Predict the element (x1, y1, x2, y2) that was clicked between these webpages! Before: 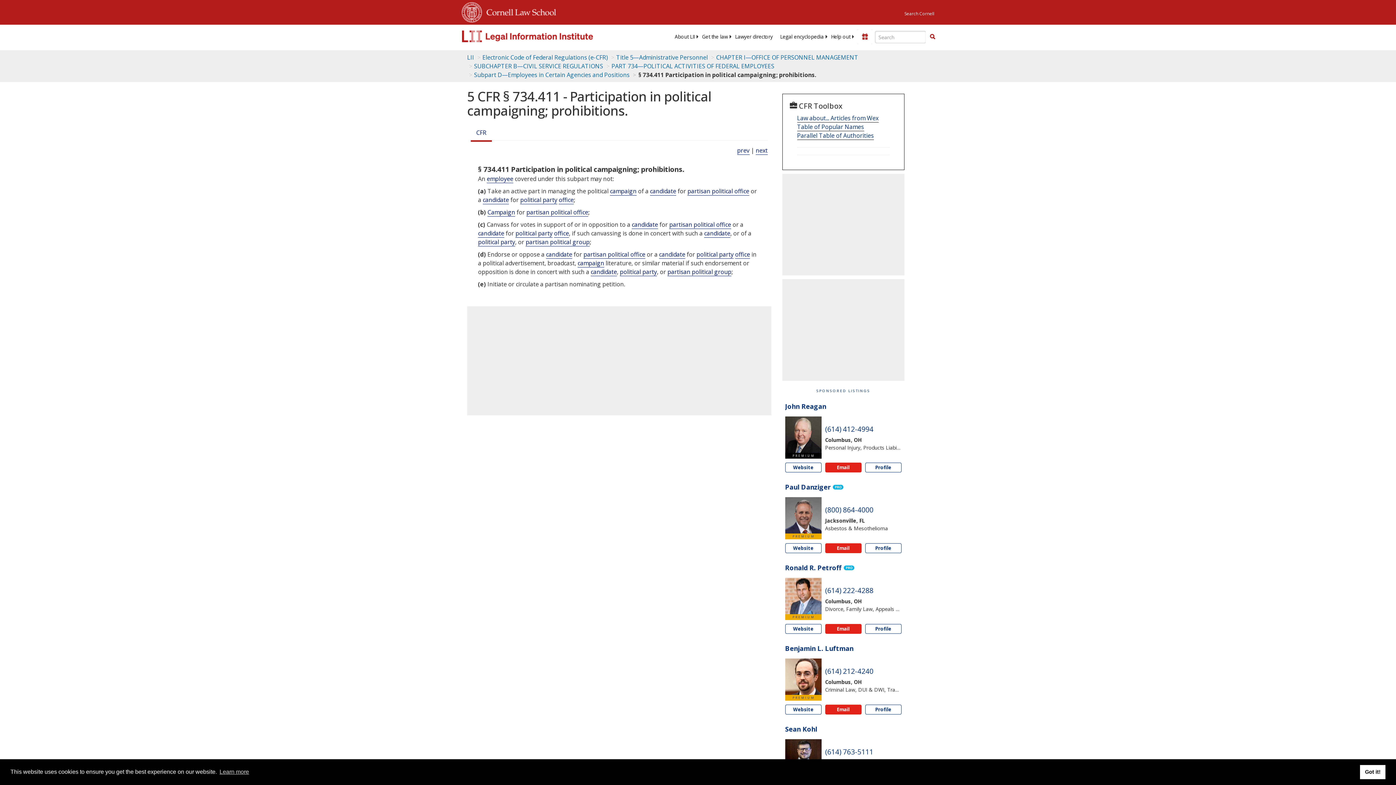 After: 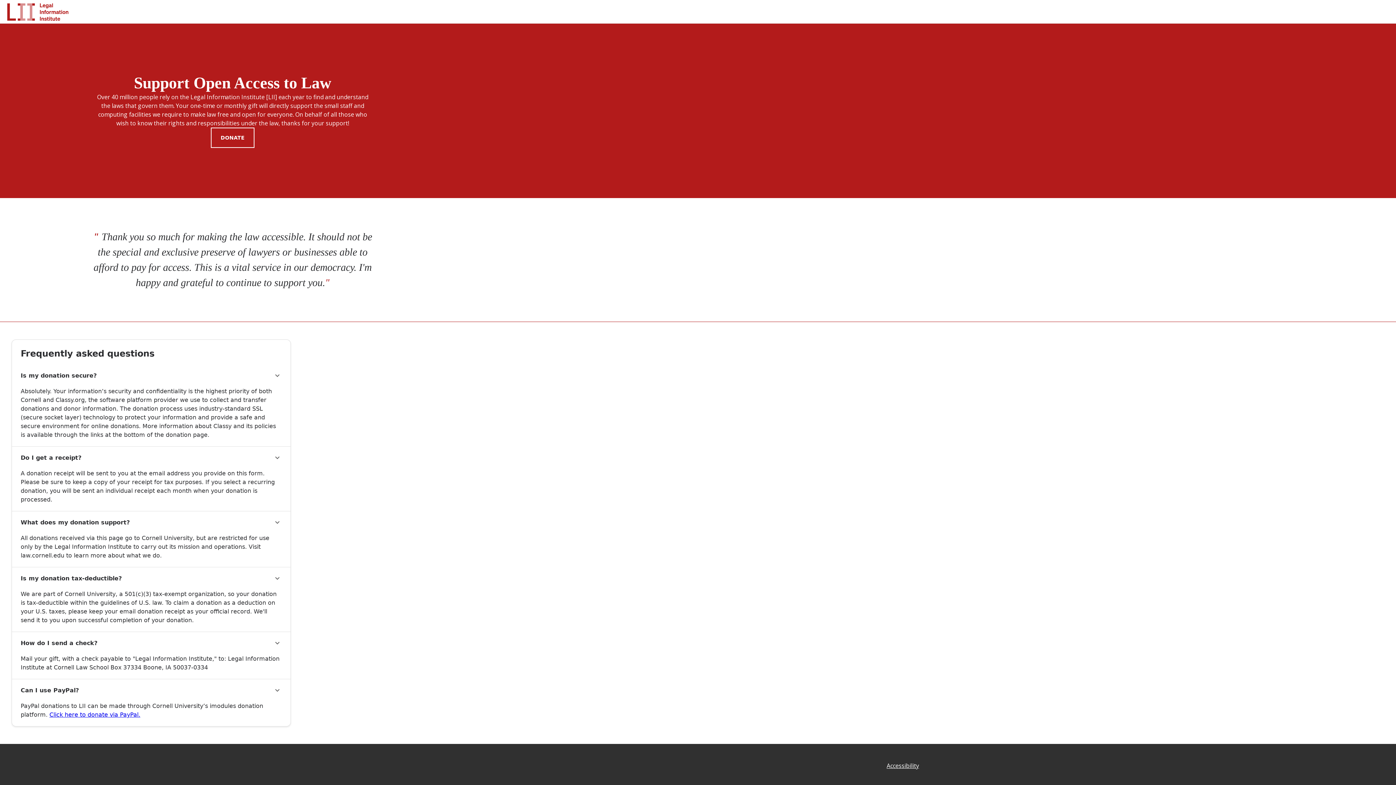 Action: bbox: (857, 29, 872, 44) label: Donate to LII